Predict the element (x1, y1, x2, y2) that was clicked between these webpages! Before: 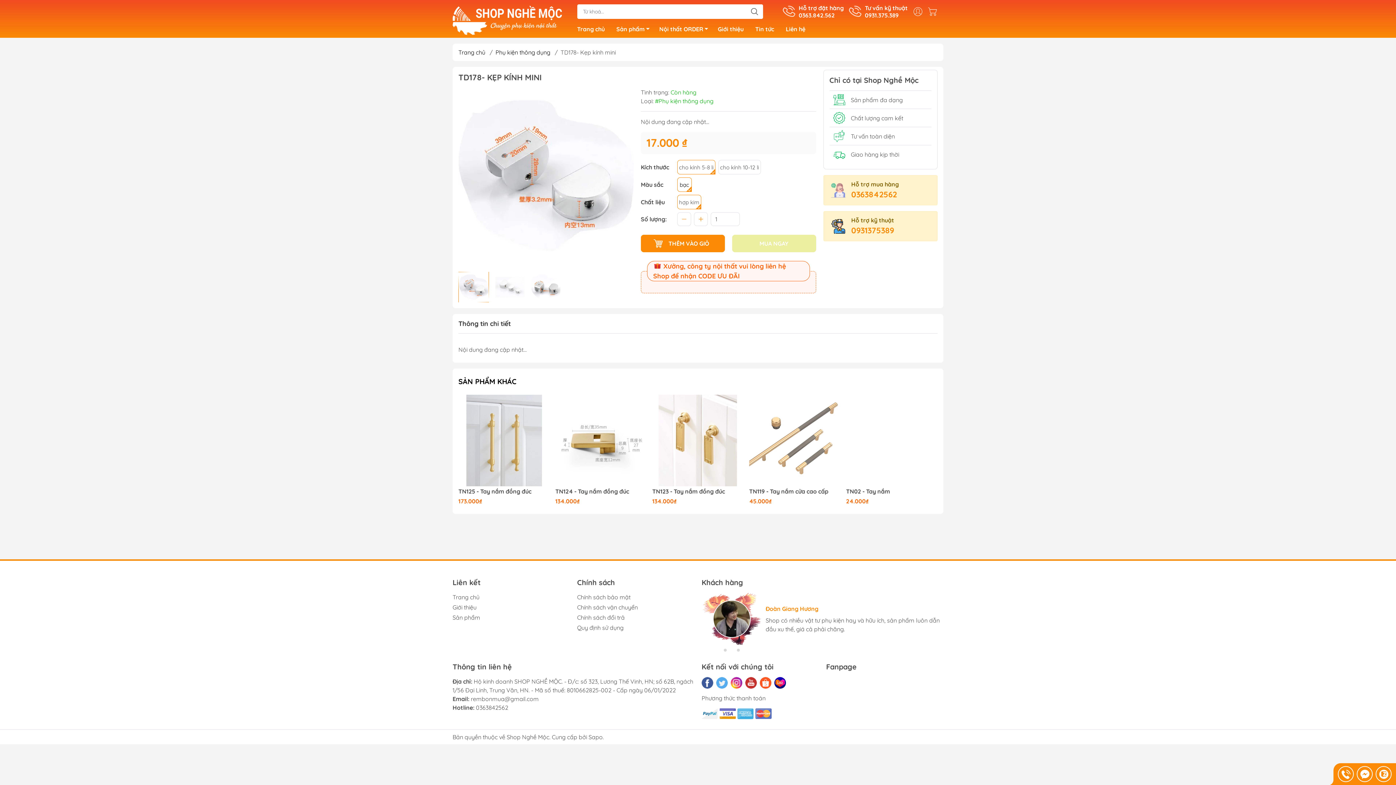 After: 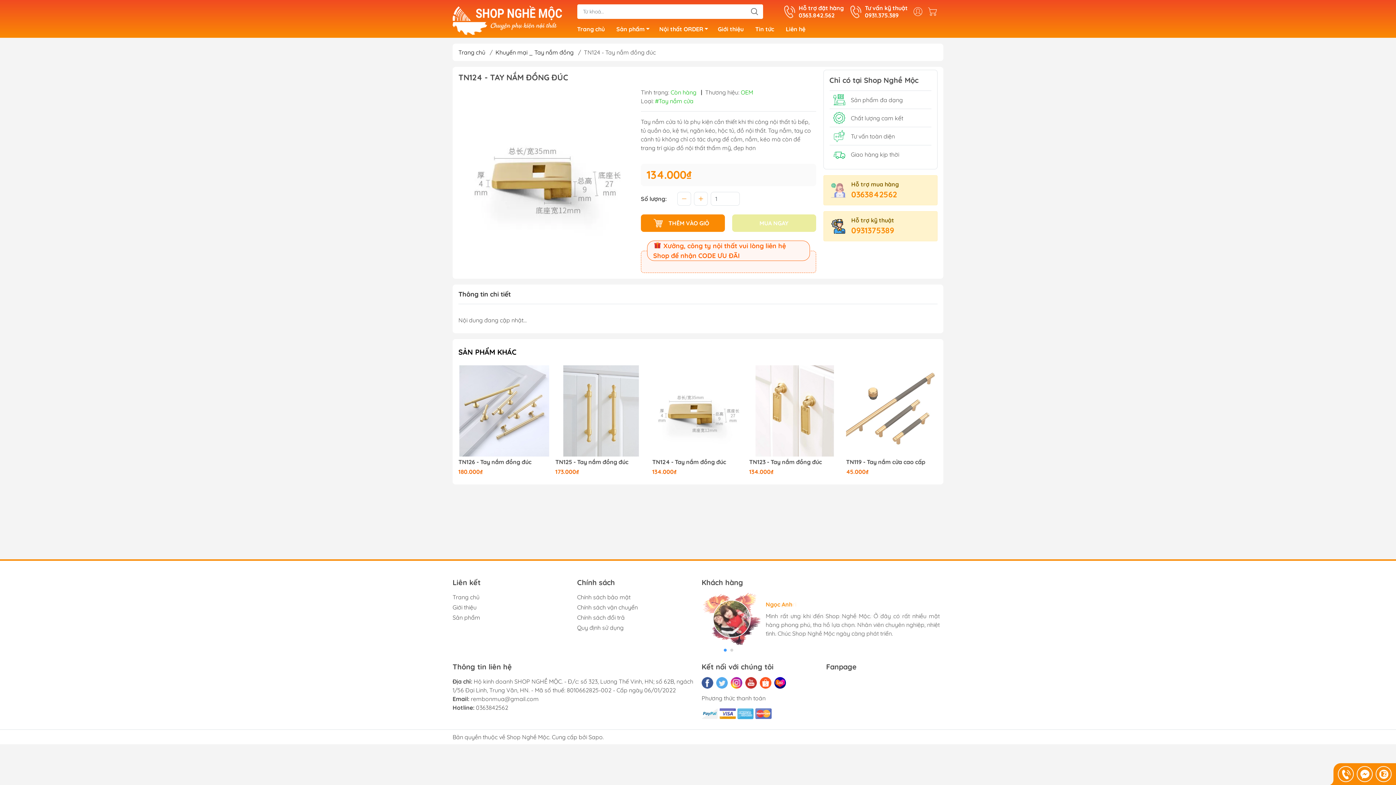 Action: bbox: (846, 488, 937, 495) label: TN124 - Tay nắm đồng đúc